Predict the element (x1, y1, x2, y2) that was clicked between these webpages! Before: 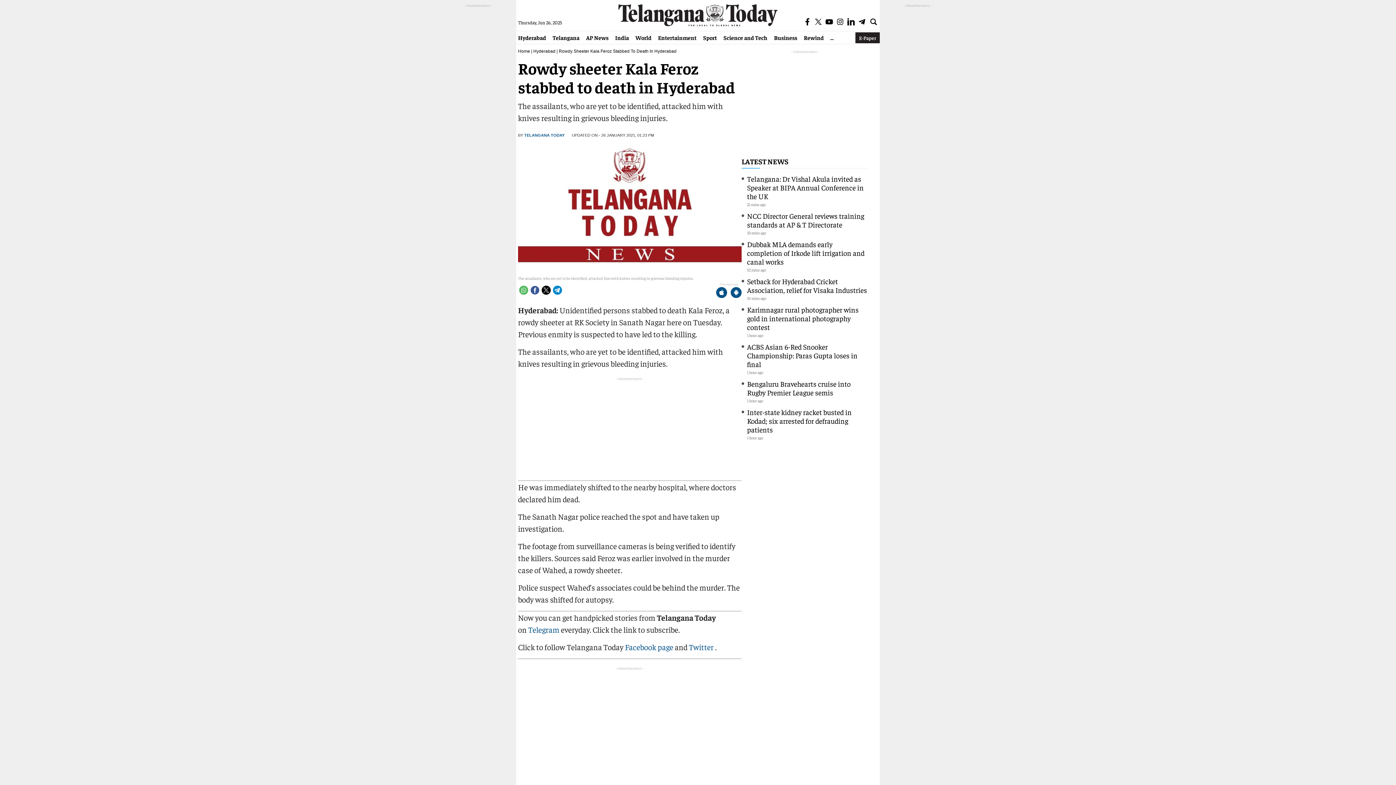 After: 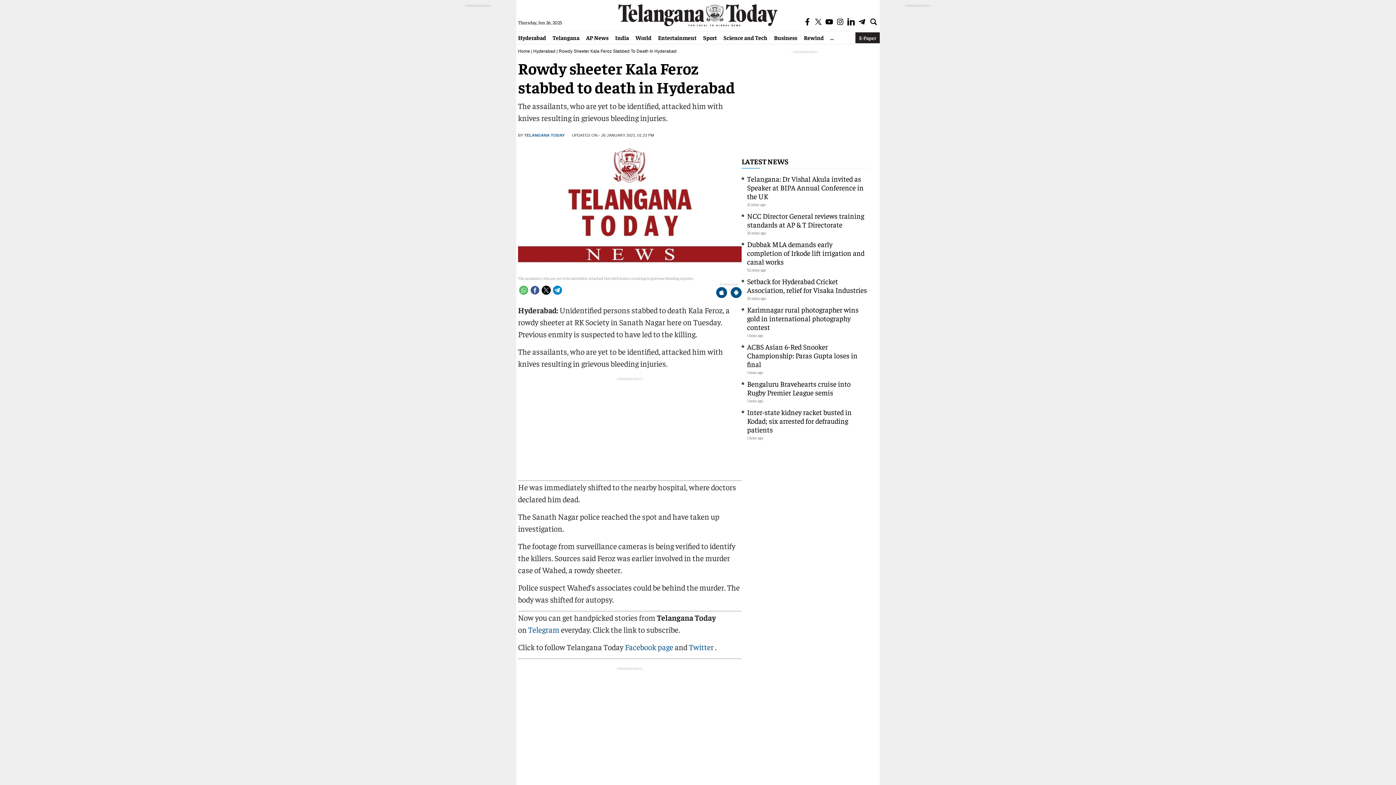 Action: label: E-Paper bbox: (855, 32, 880, 43)